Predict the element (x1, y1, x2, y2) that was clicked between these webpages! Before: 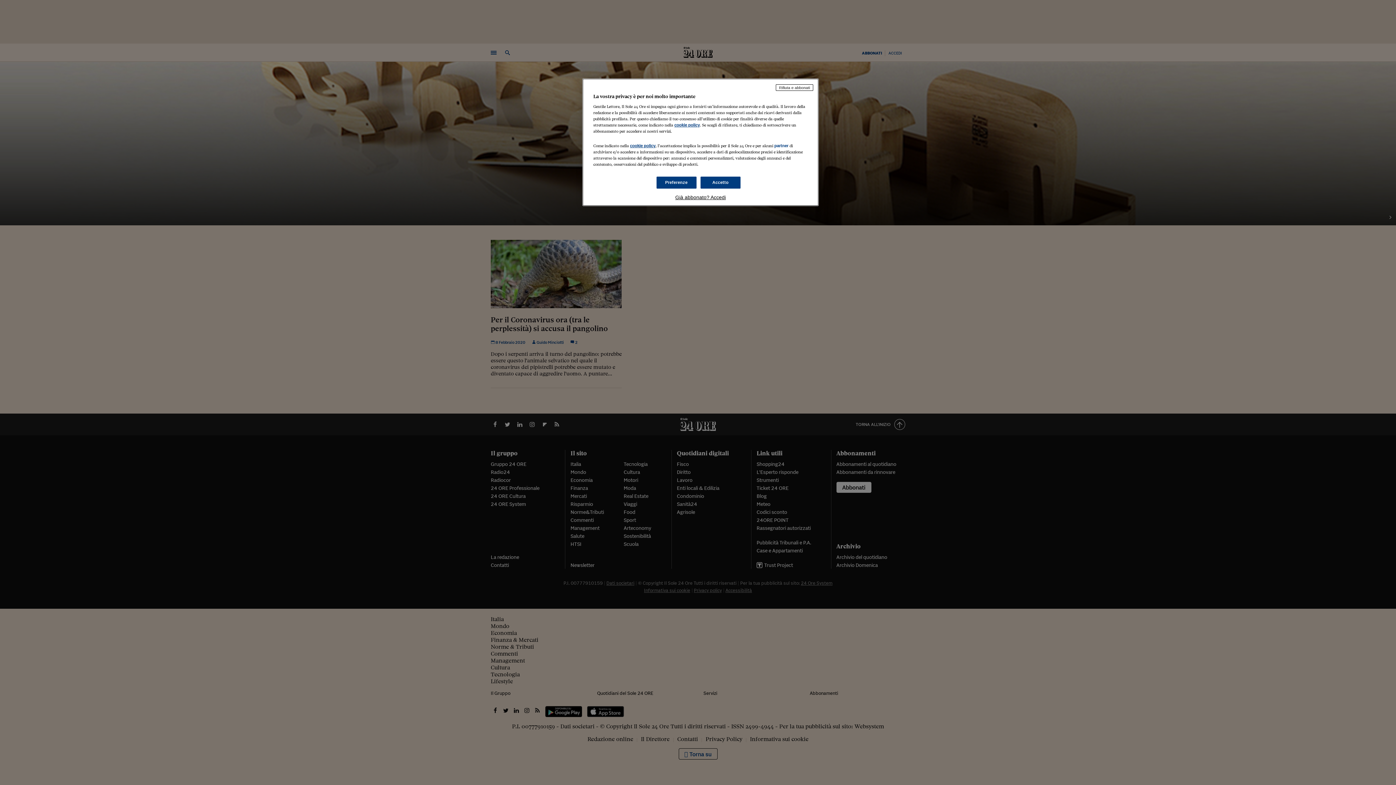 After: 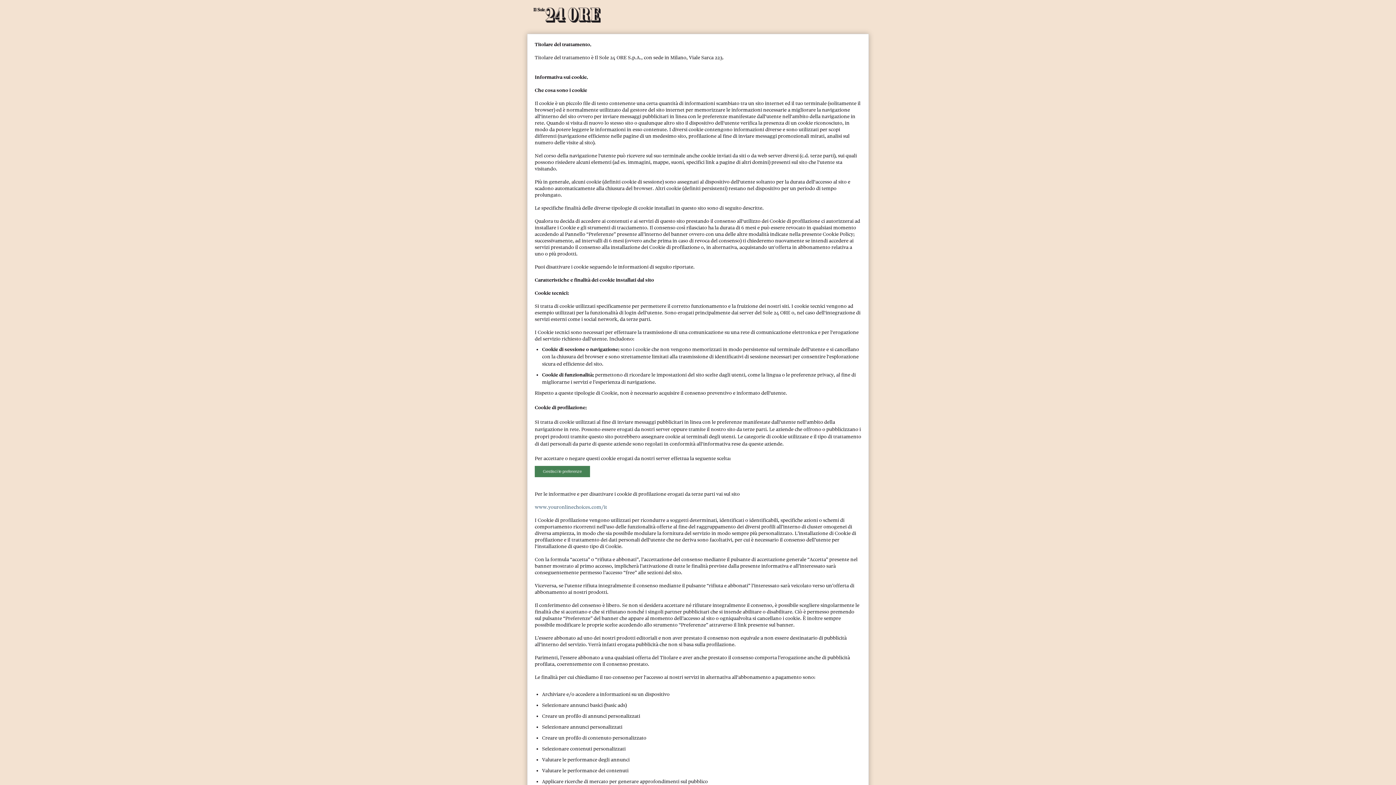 Action: label: cookie policy bbox: (630, 143, 655, 148)